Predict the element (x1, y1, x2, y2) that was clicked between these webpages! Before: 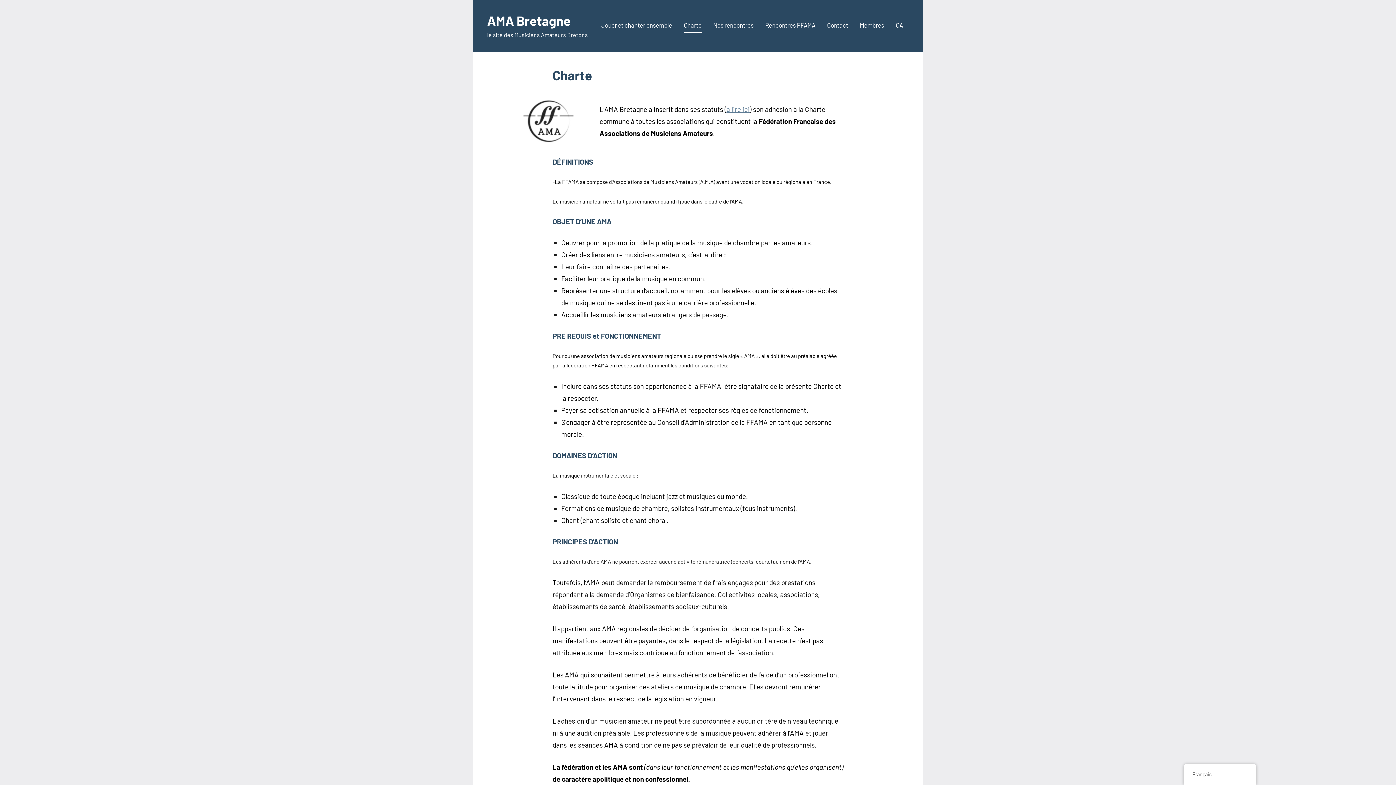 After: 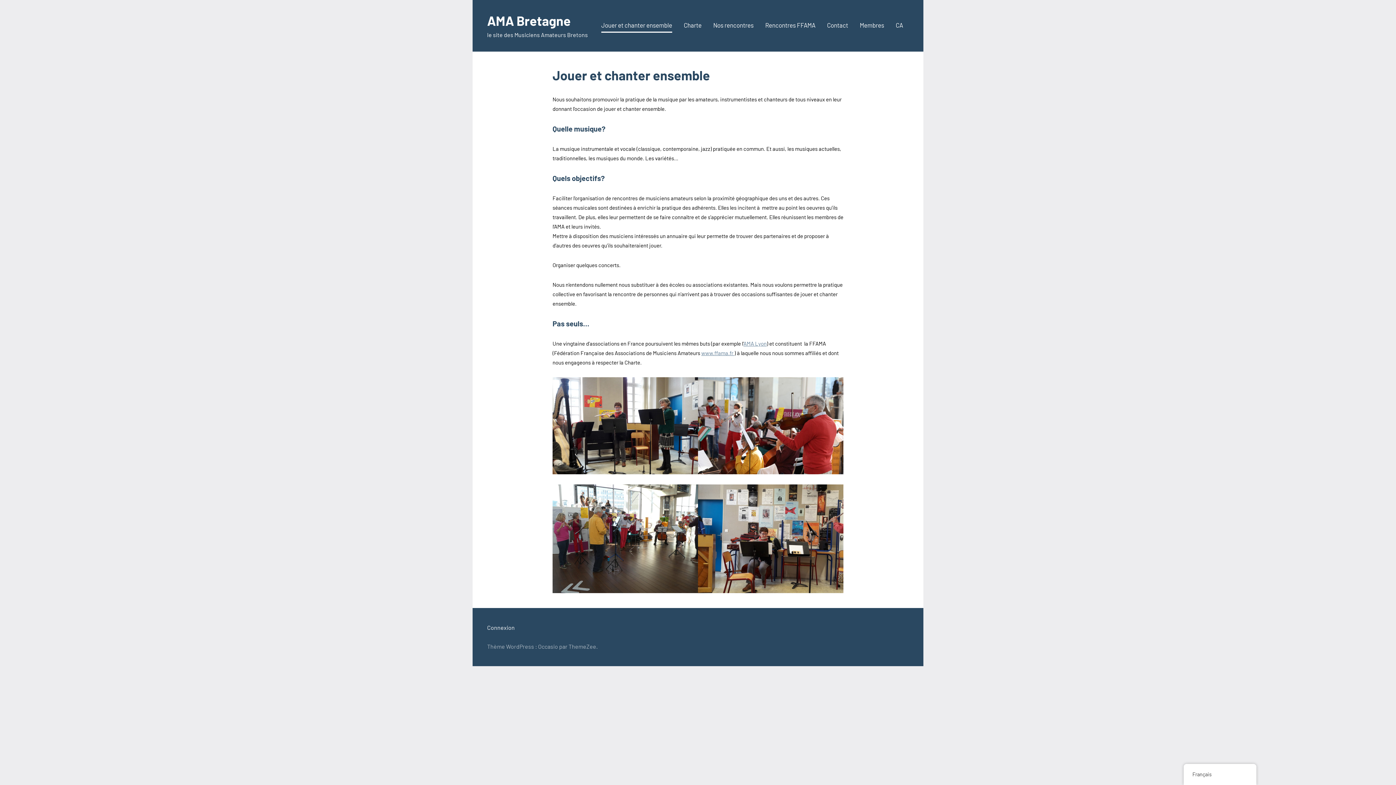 Action: label: Jouer et chanter ensemble bbox: (601, 18, 672, 32)